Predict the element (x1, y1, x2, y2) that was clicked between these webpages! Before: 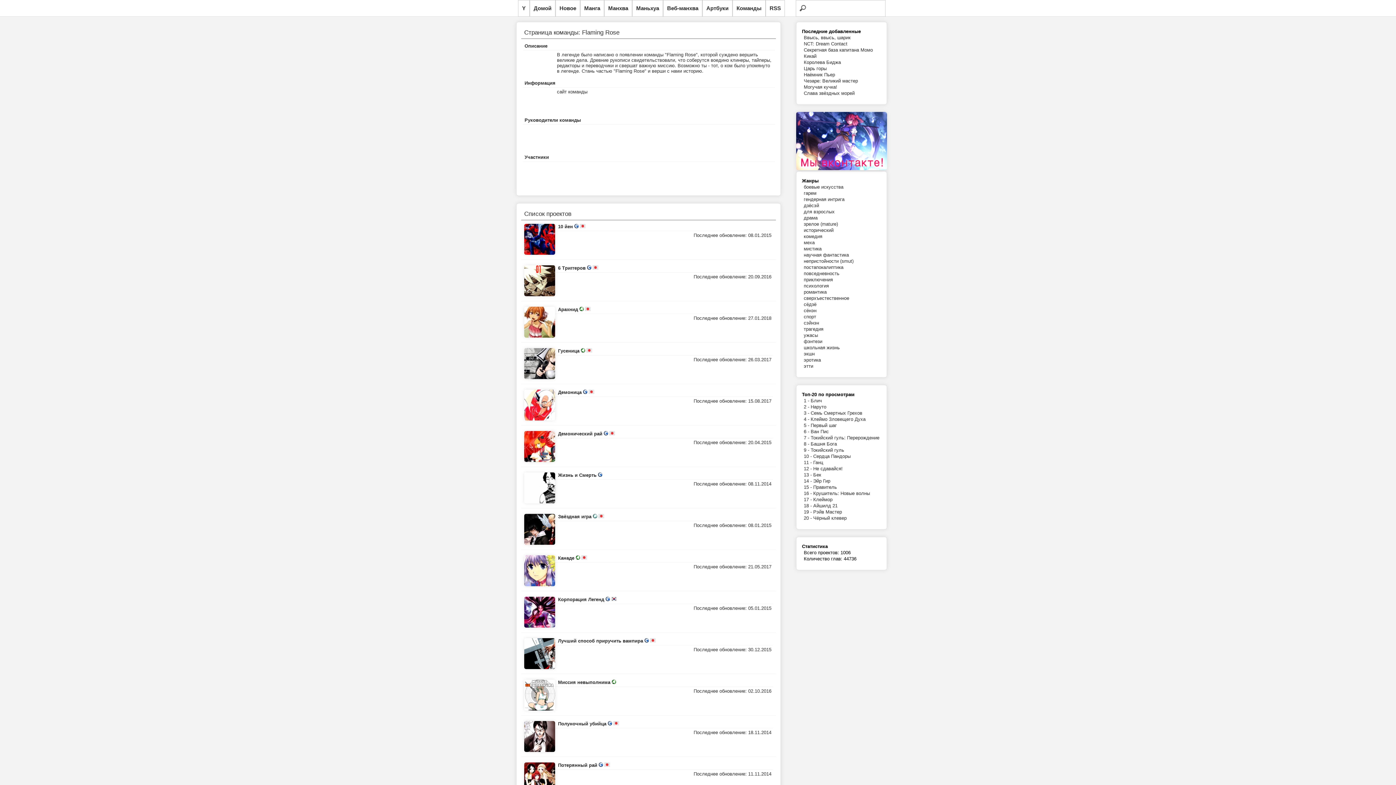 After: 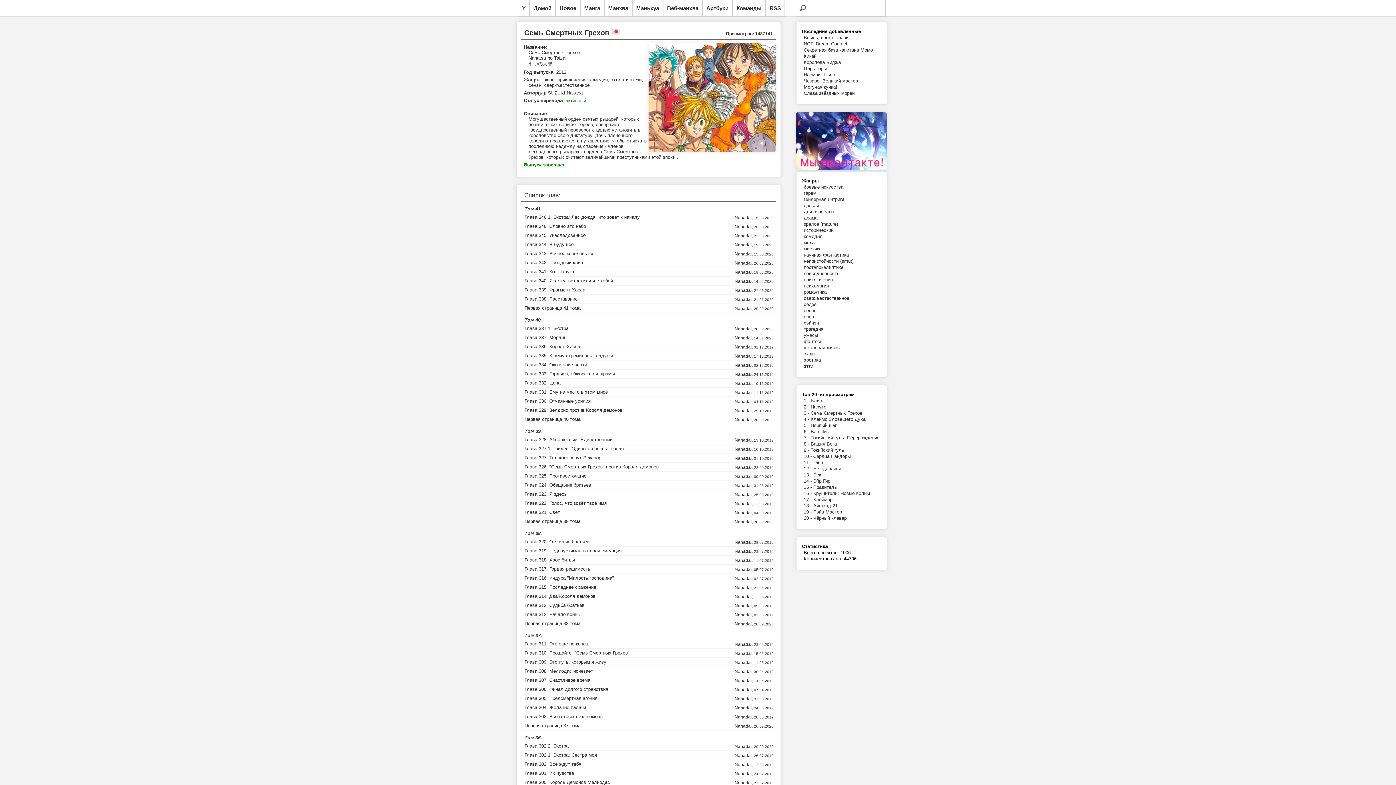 Action: label: 3 -  bbox: (804, 410, 810, 416)